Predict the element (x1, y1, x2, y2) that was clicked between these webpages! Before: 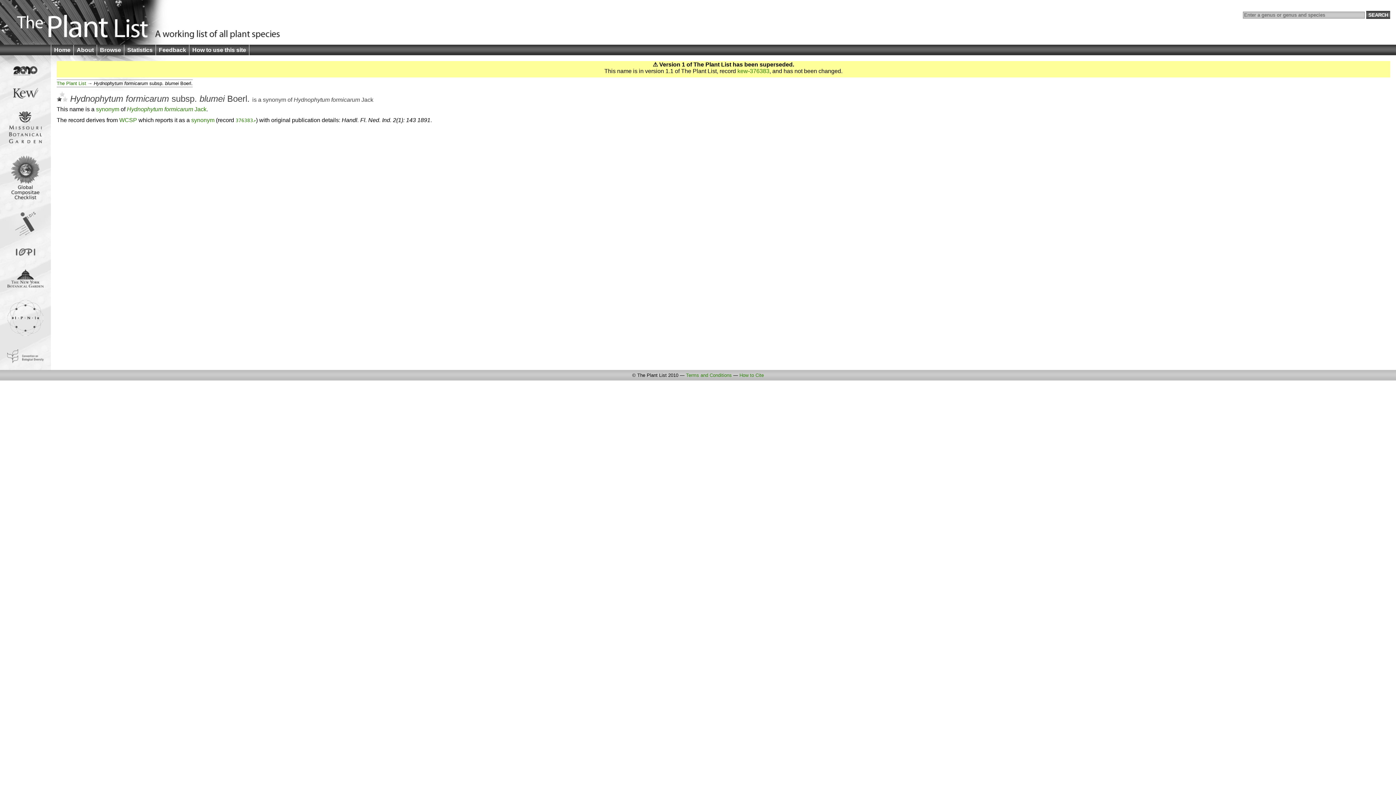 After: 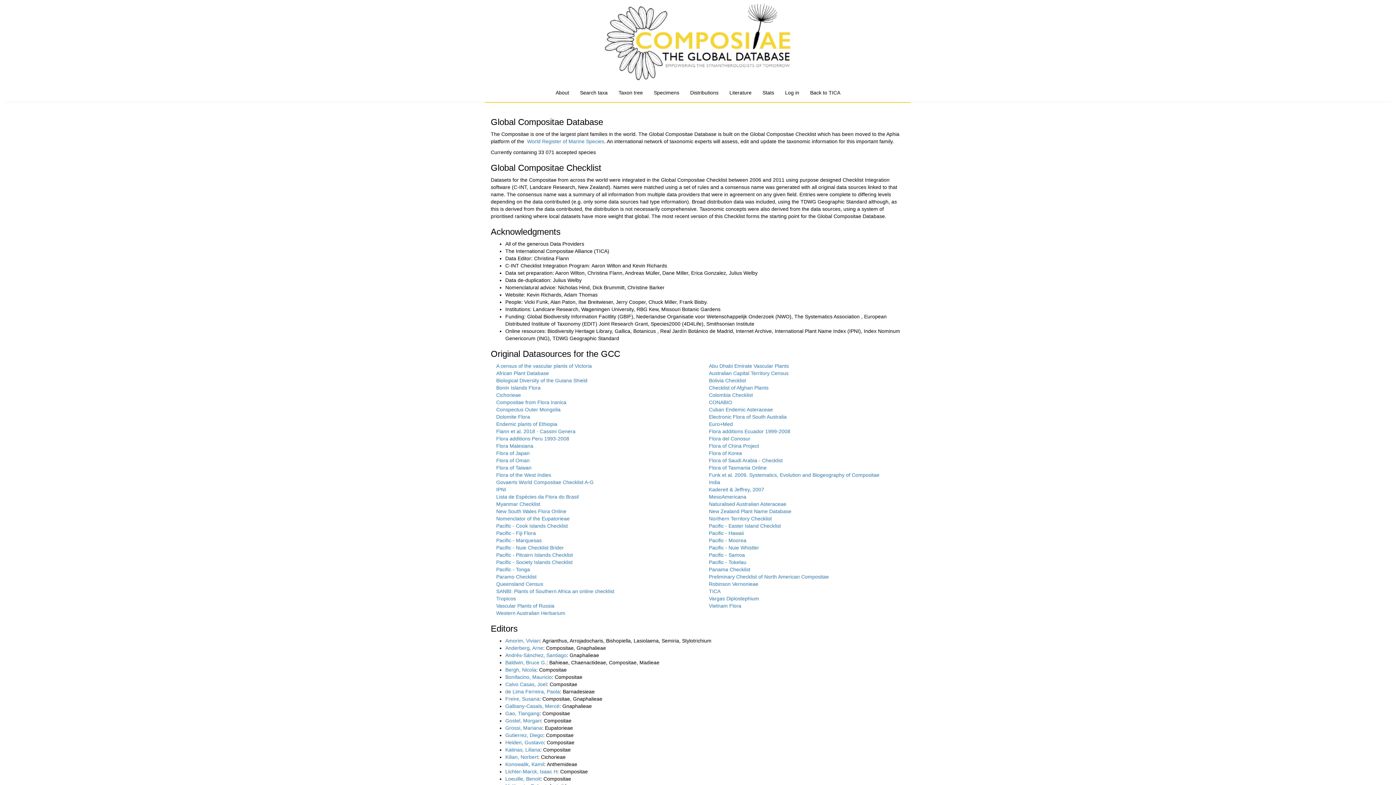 Action: bbox: (10, 194, 40, 200)